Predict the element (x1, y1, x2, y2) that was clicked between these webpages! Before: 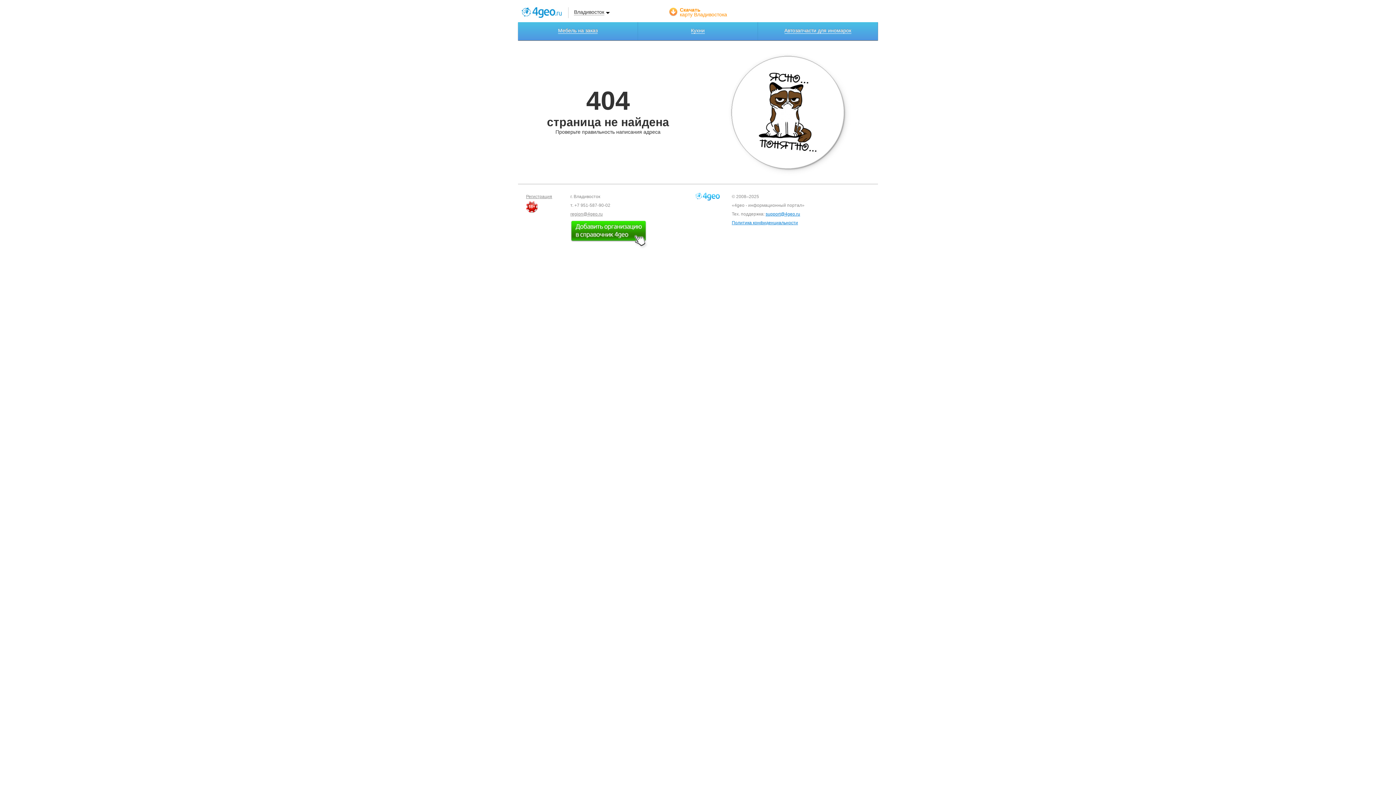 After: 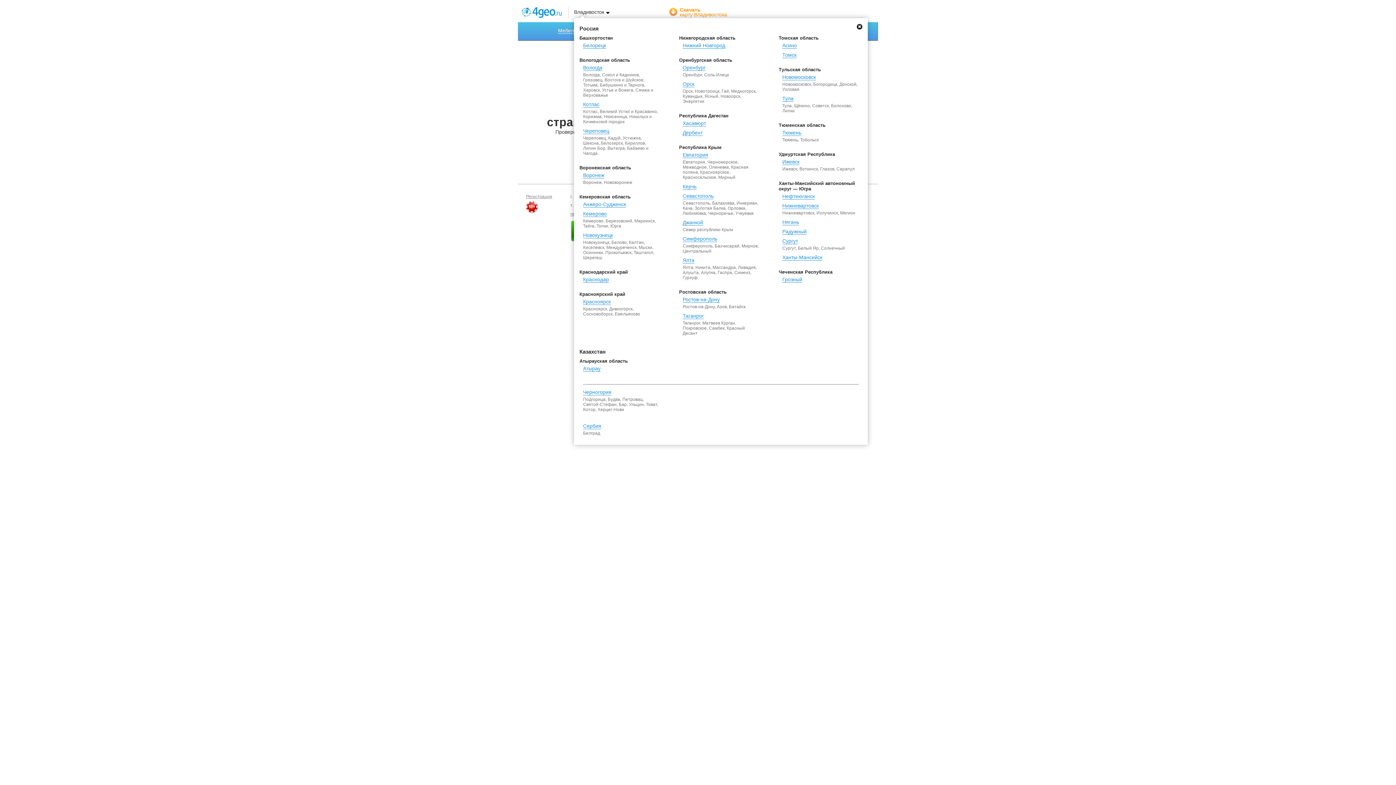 Action: label: Владивосток bbox: (574, 6, 604, 15)